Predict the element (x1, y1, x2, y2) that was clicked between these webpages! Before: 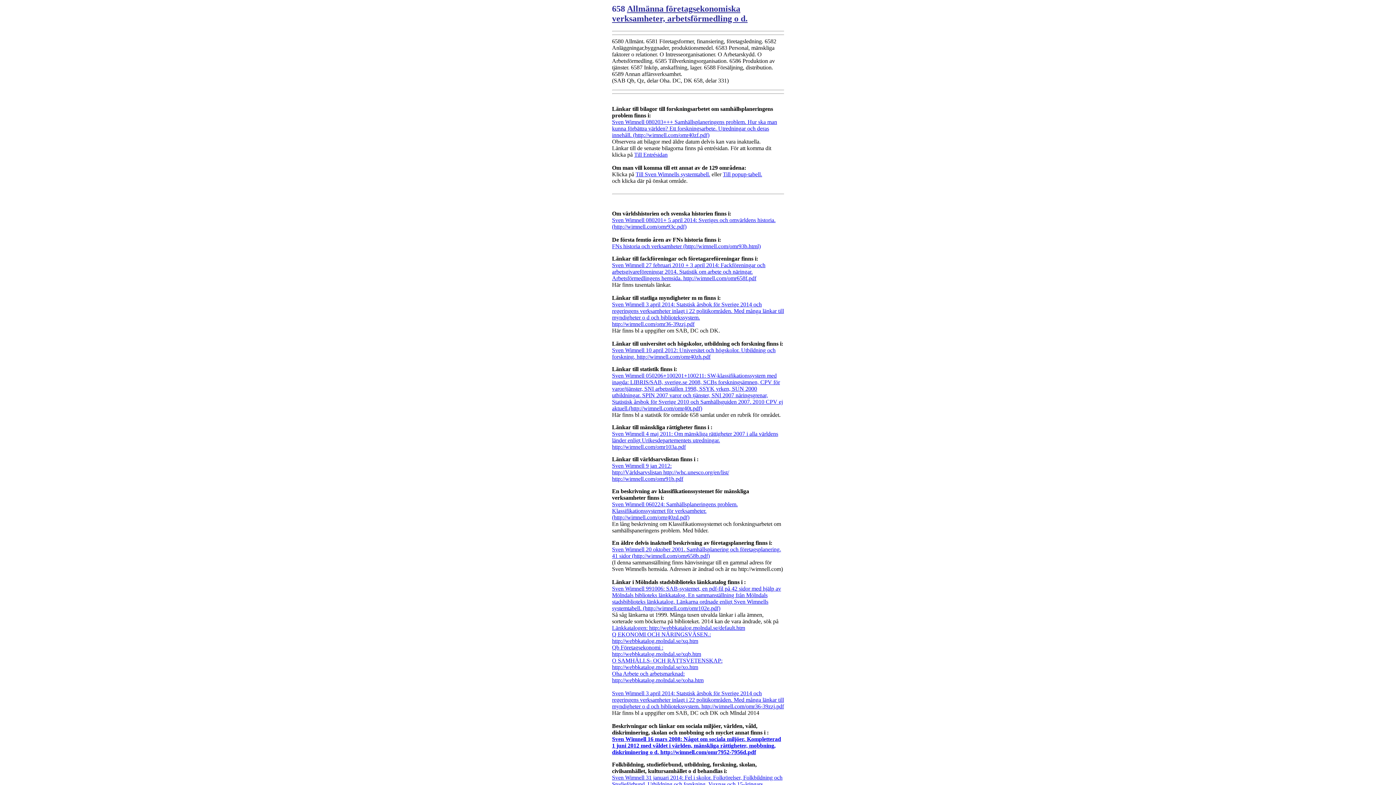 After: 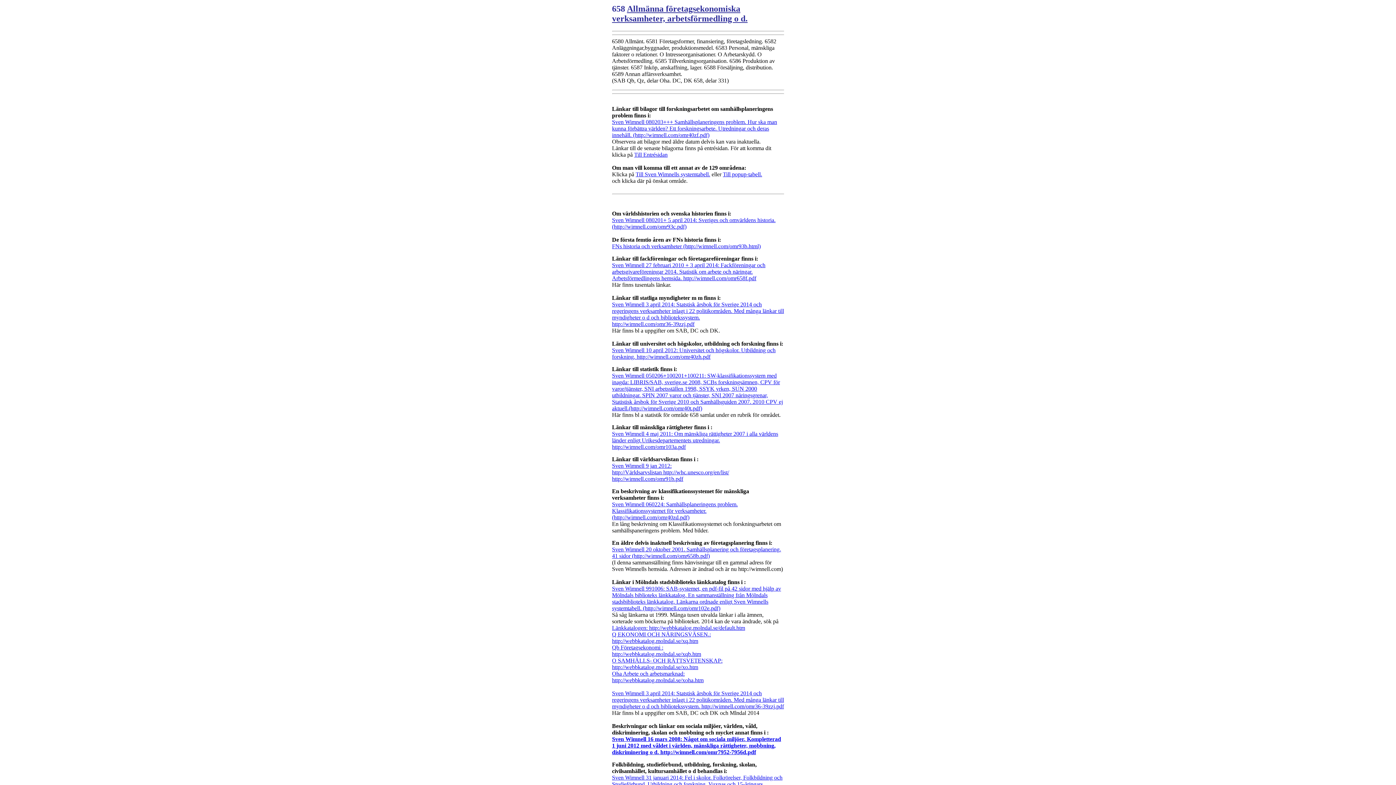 Action: label: Sven Wimnell 20 oktober 2001. Samhällsplanering och företagsplanering. 41 sidor (http://wimnell.com/omr658b.pdf) bbox: (612, 546, 781, 559)